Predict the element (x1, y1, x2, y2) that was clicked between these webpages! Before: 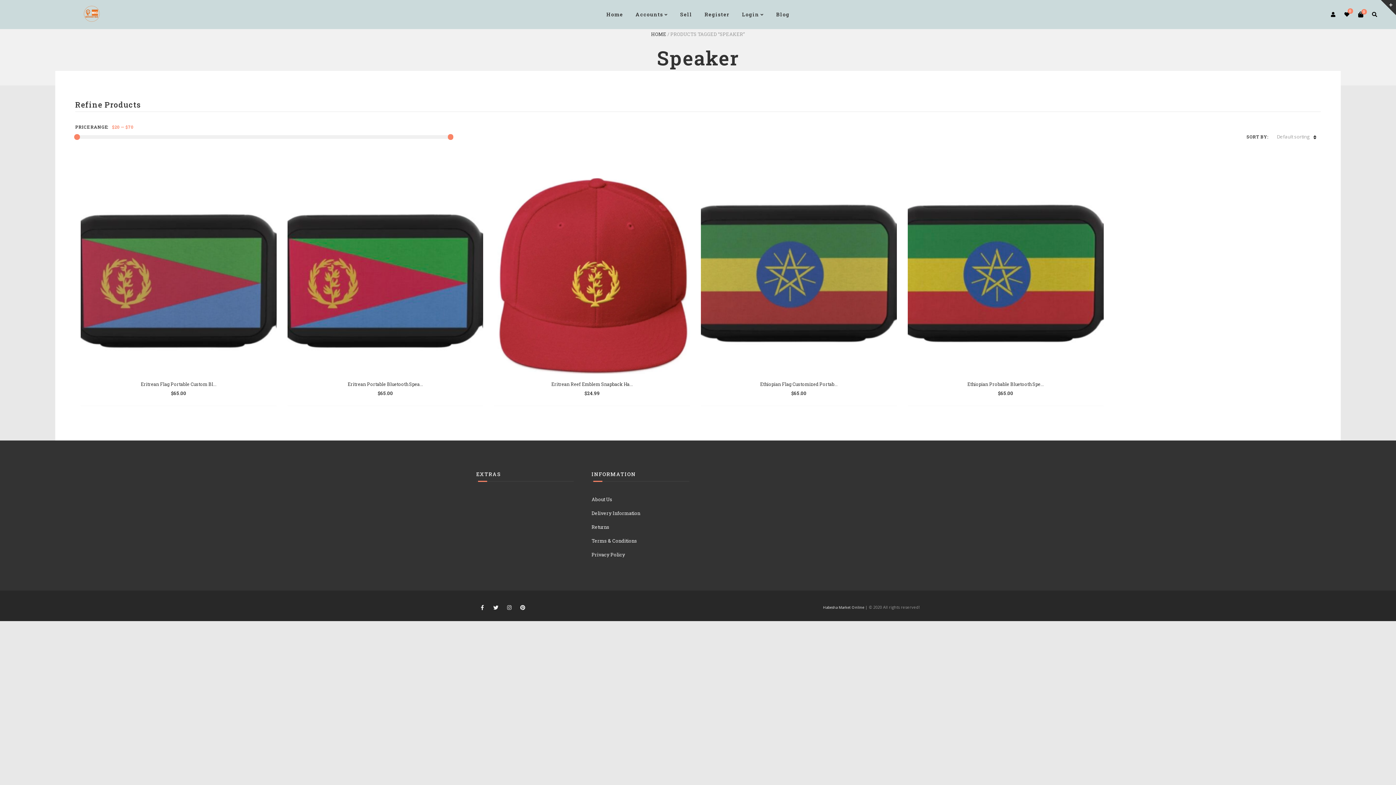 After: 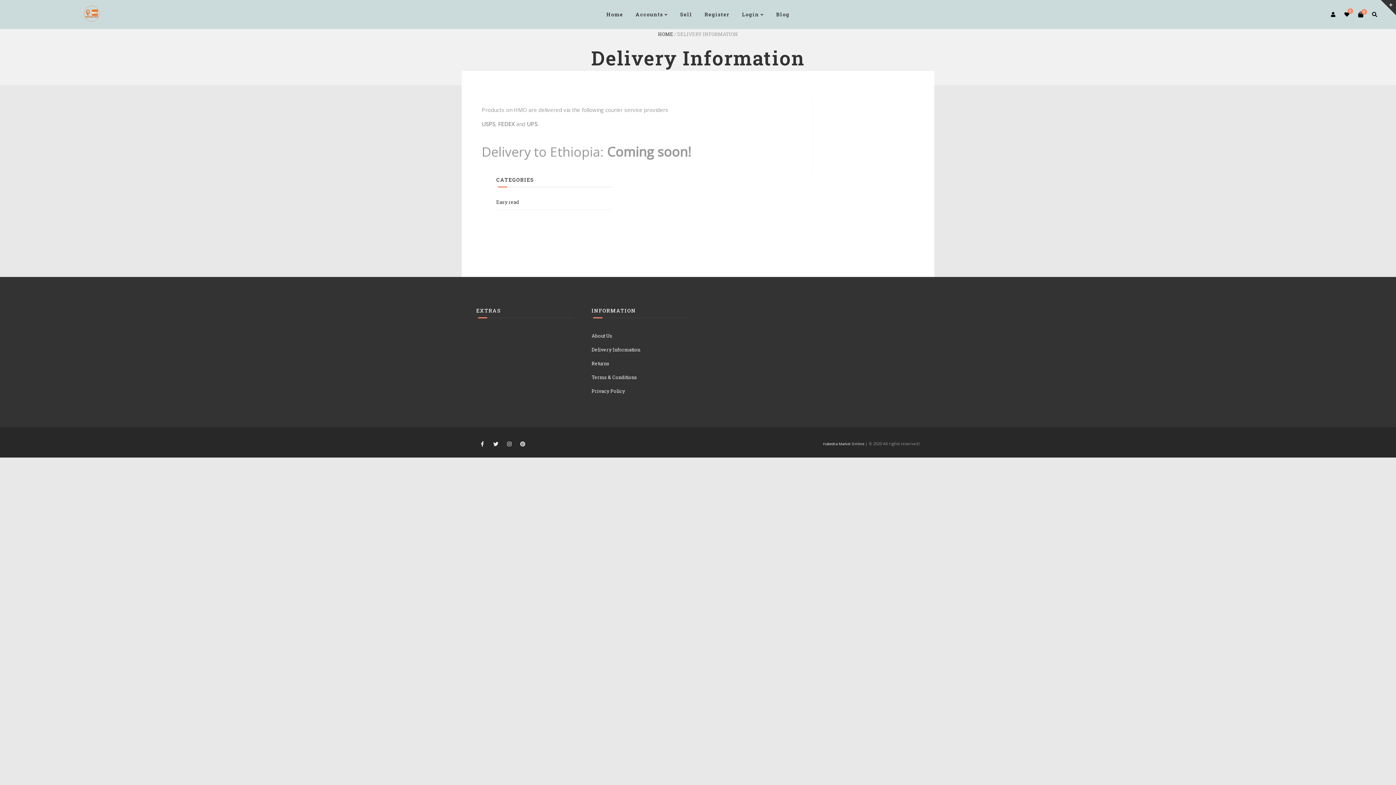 Action: label: Delivery Information bbox: (591, 506, 689, 520)